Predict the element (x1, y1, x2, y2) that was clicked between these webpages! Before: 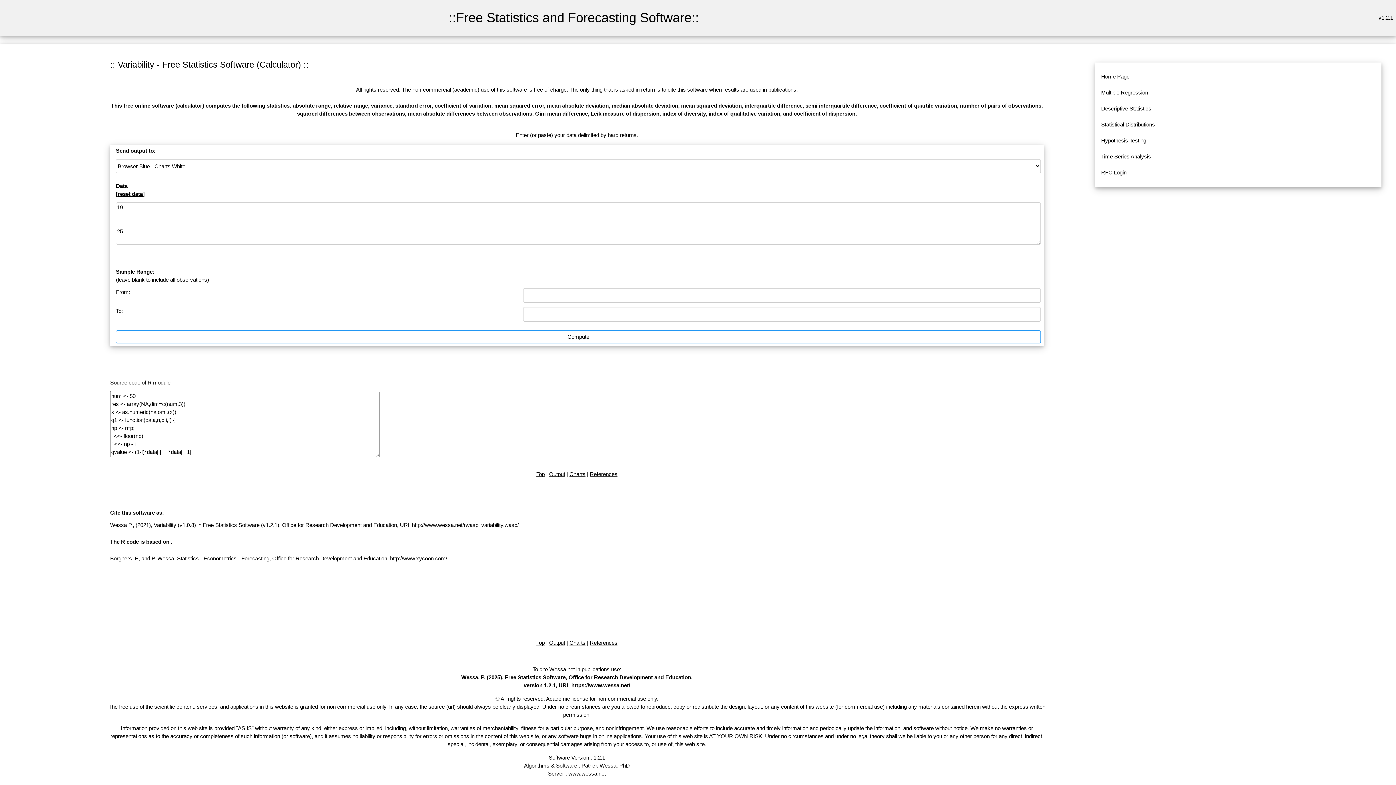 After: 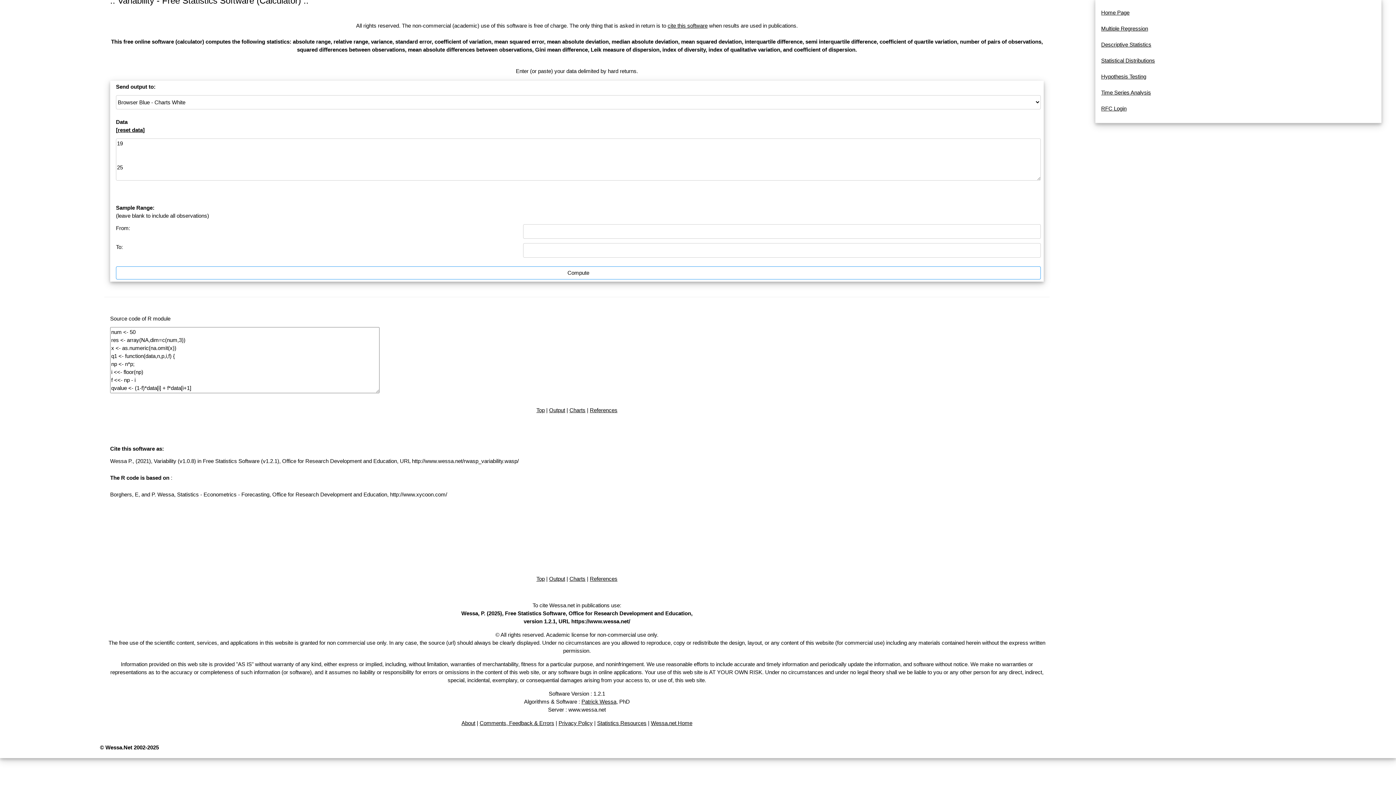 Action: bbox: (549, 640, 565, 646) label: Output